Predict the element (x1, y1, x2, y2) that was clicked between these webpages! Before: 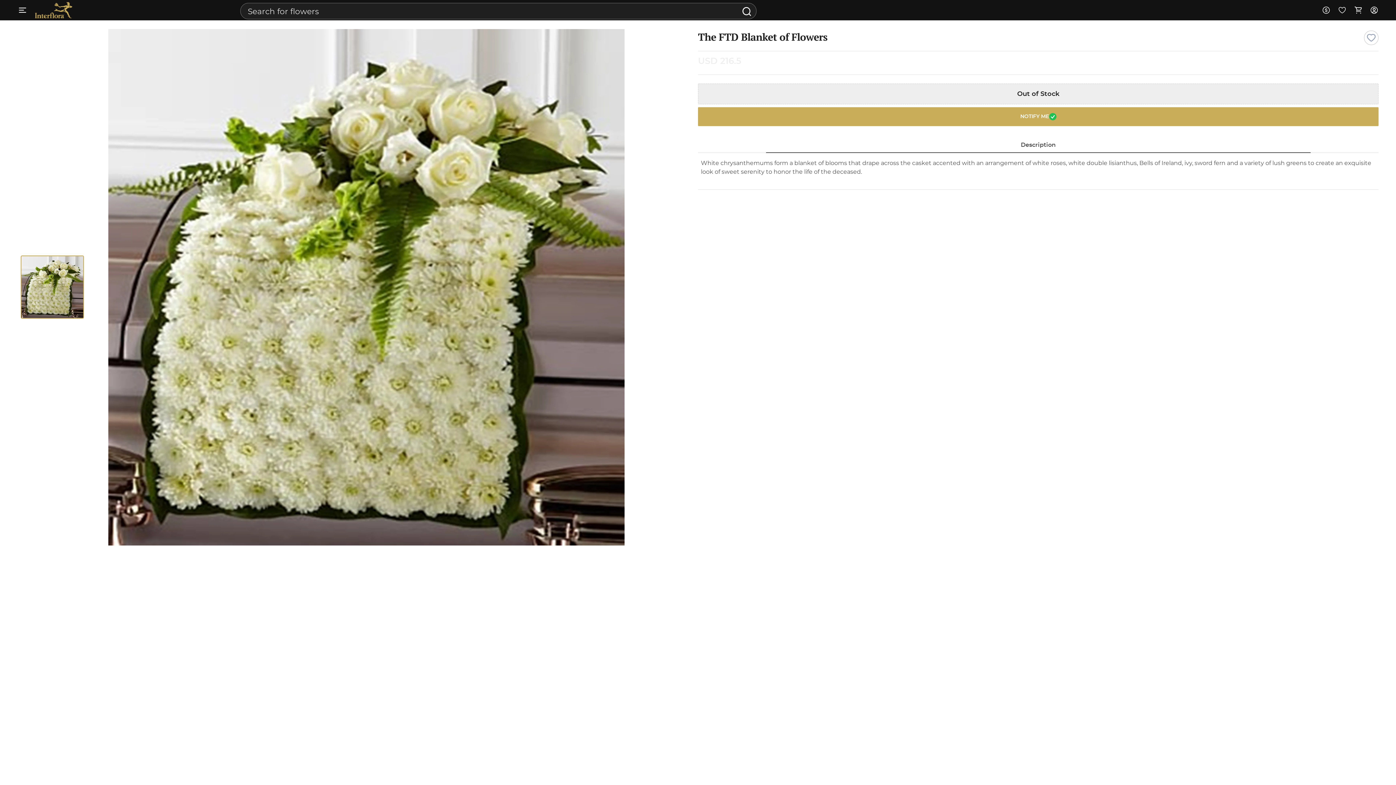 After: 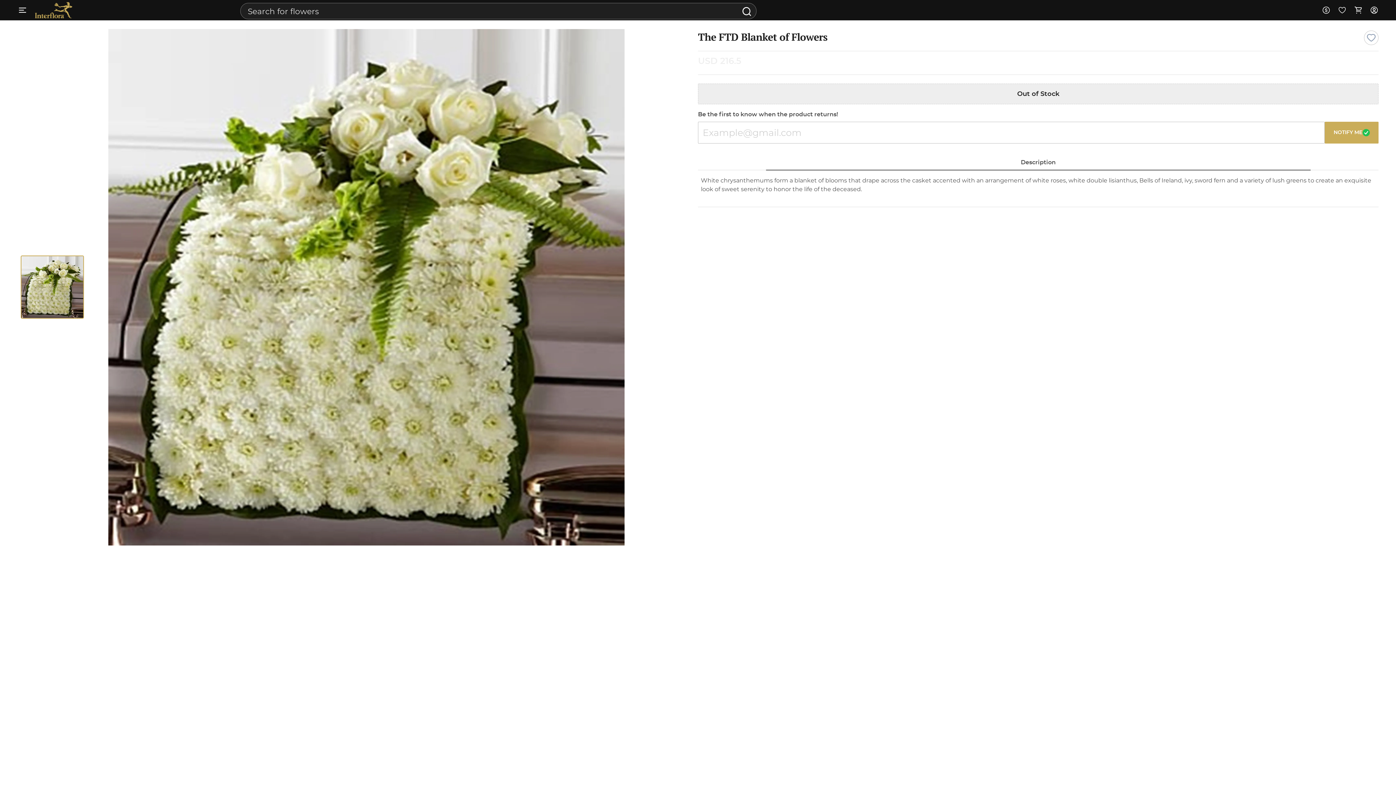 Action: label: NOTIFY ME bbox: (698, 107, 1378, 126)